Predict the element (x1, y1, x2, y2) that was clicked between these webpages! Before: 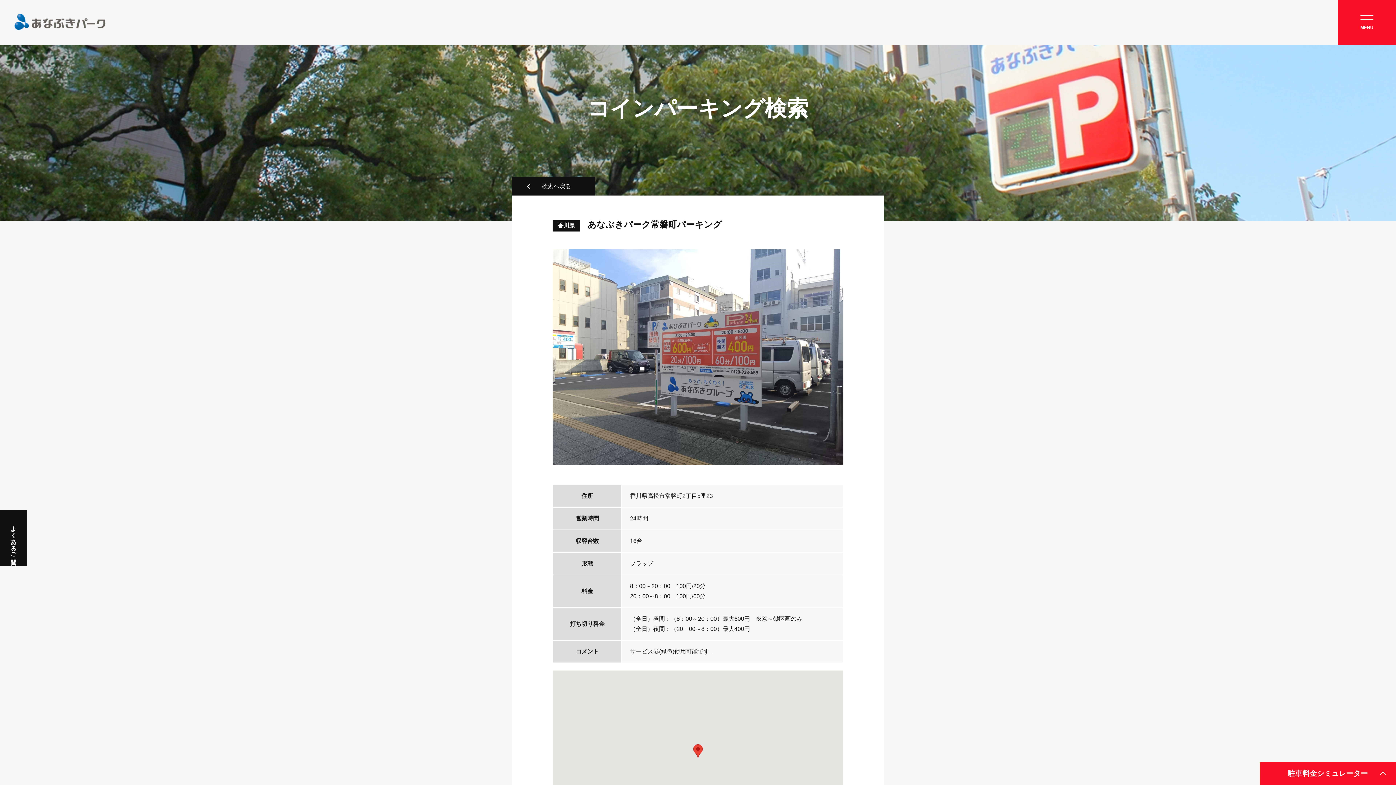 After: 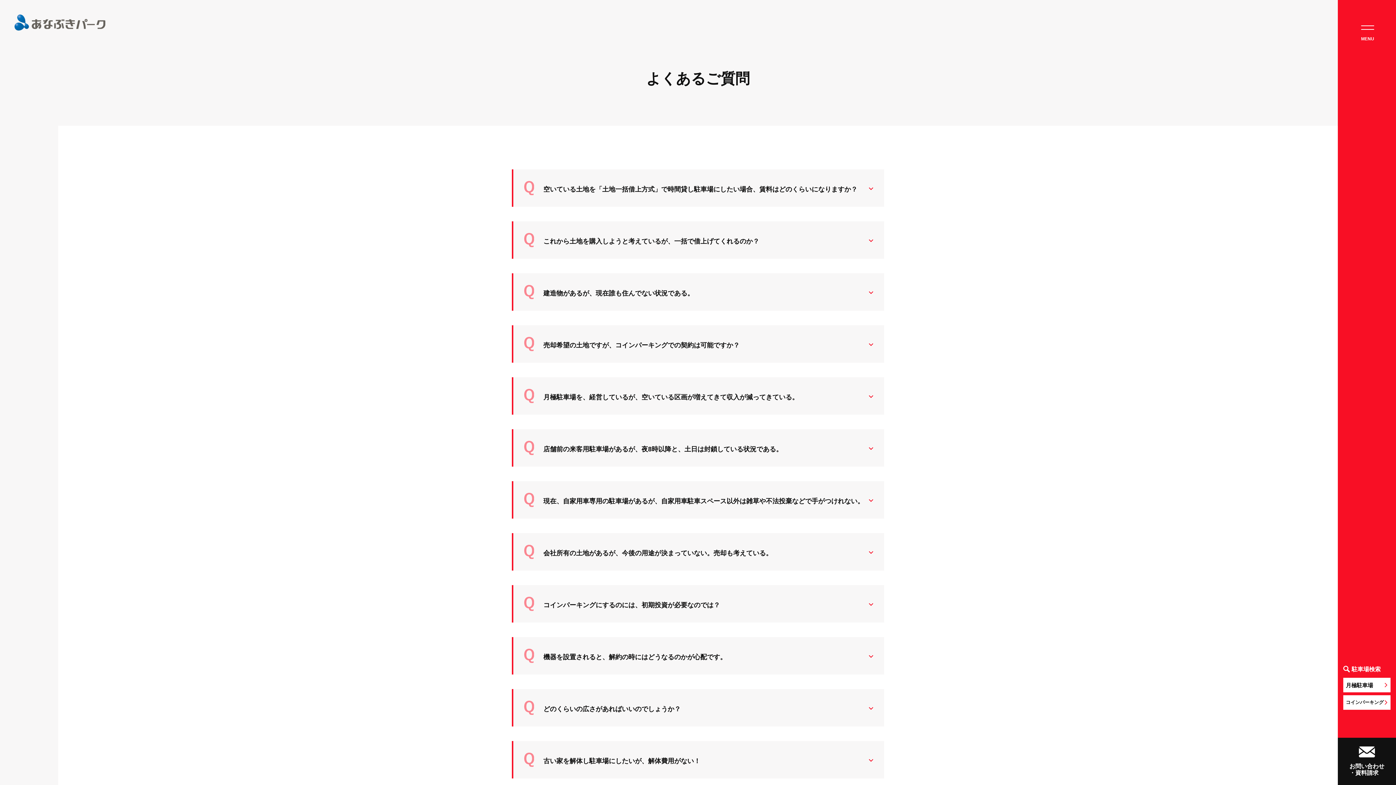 Action: bbox: (0, 510, 26, 566) label: よくあるご質問